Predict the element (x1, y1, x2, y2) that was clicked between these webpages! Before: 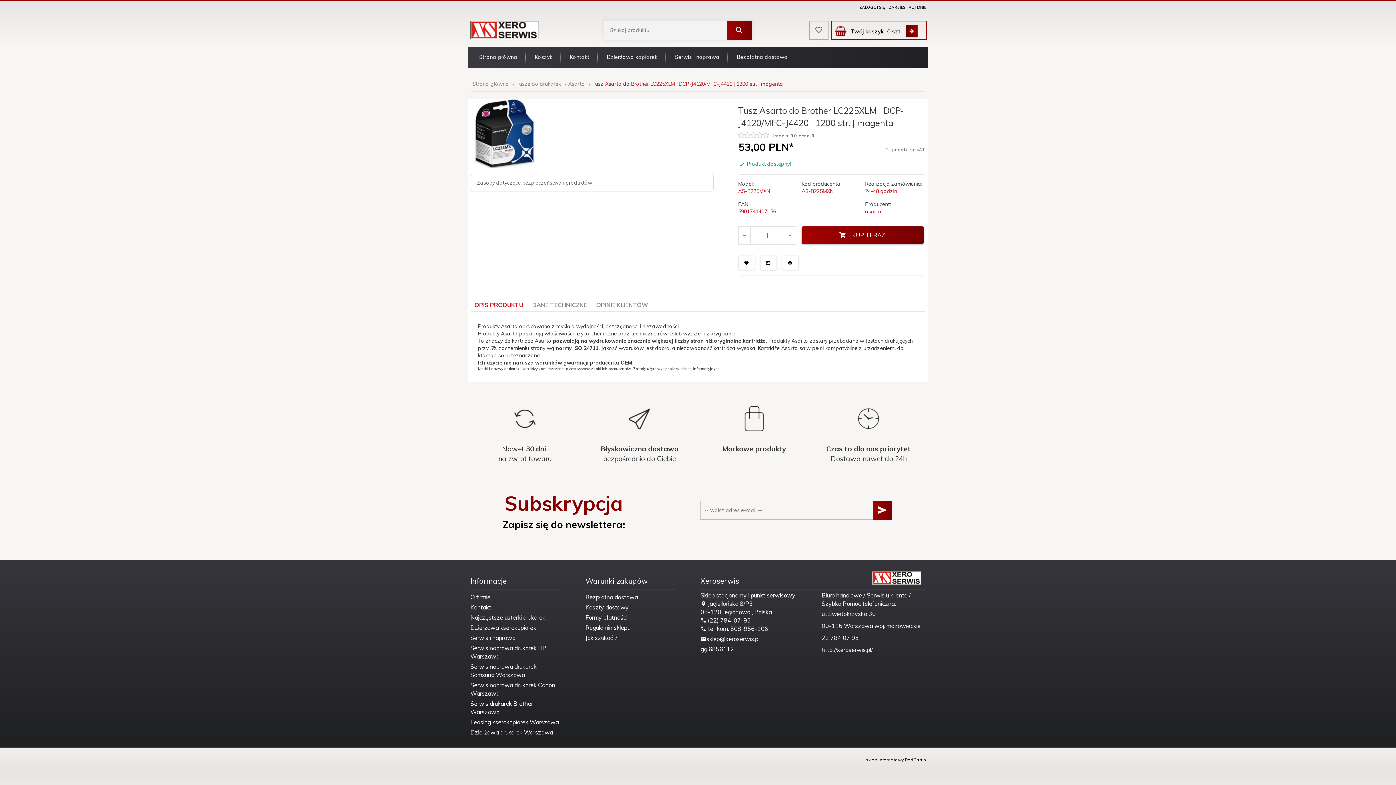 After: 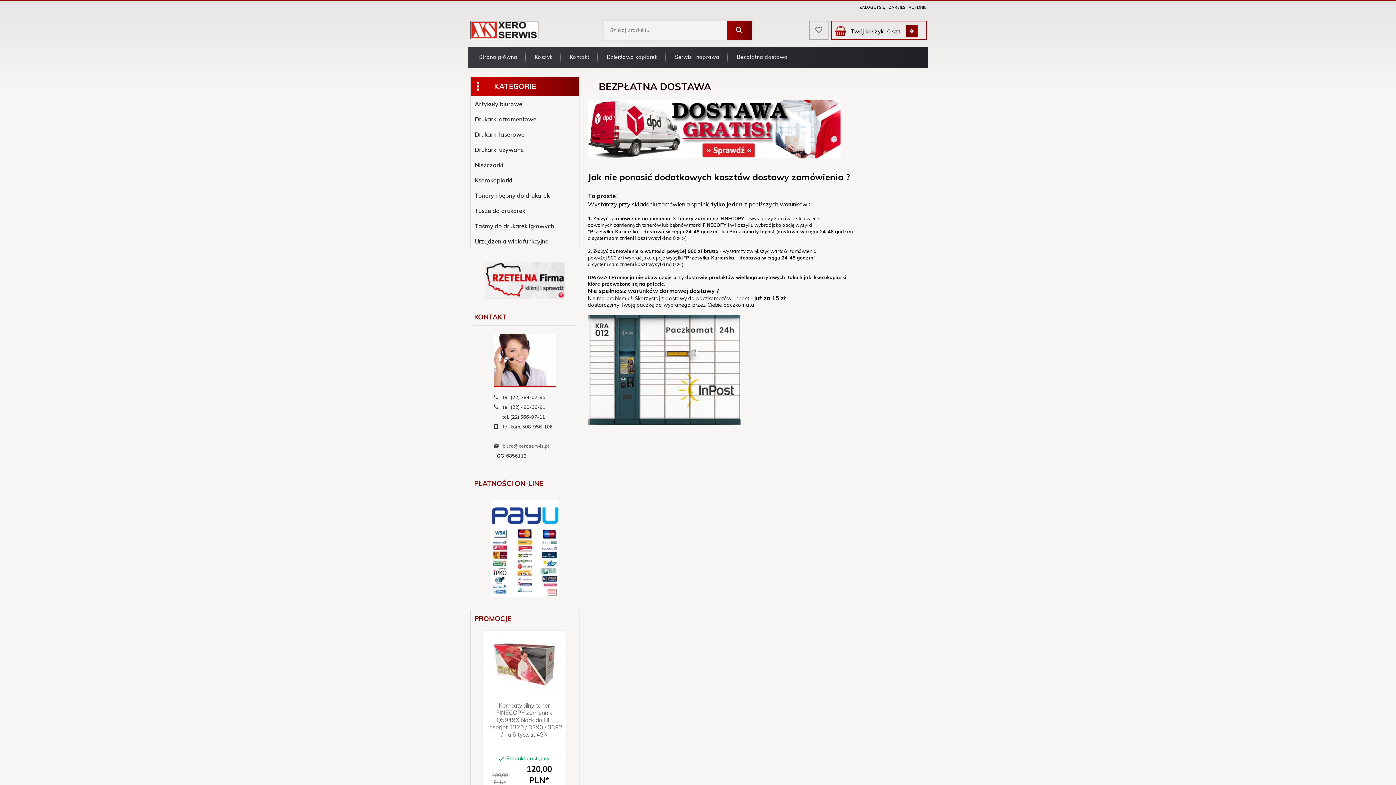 Action: bbox: (585, 593, 638, 601) label: Bezpłatna dostawa